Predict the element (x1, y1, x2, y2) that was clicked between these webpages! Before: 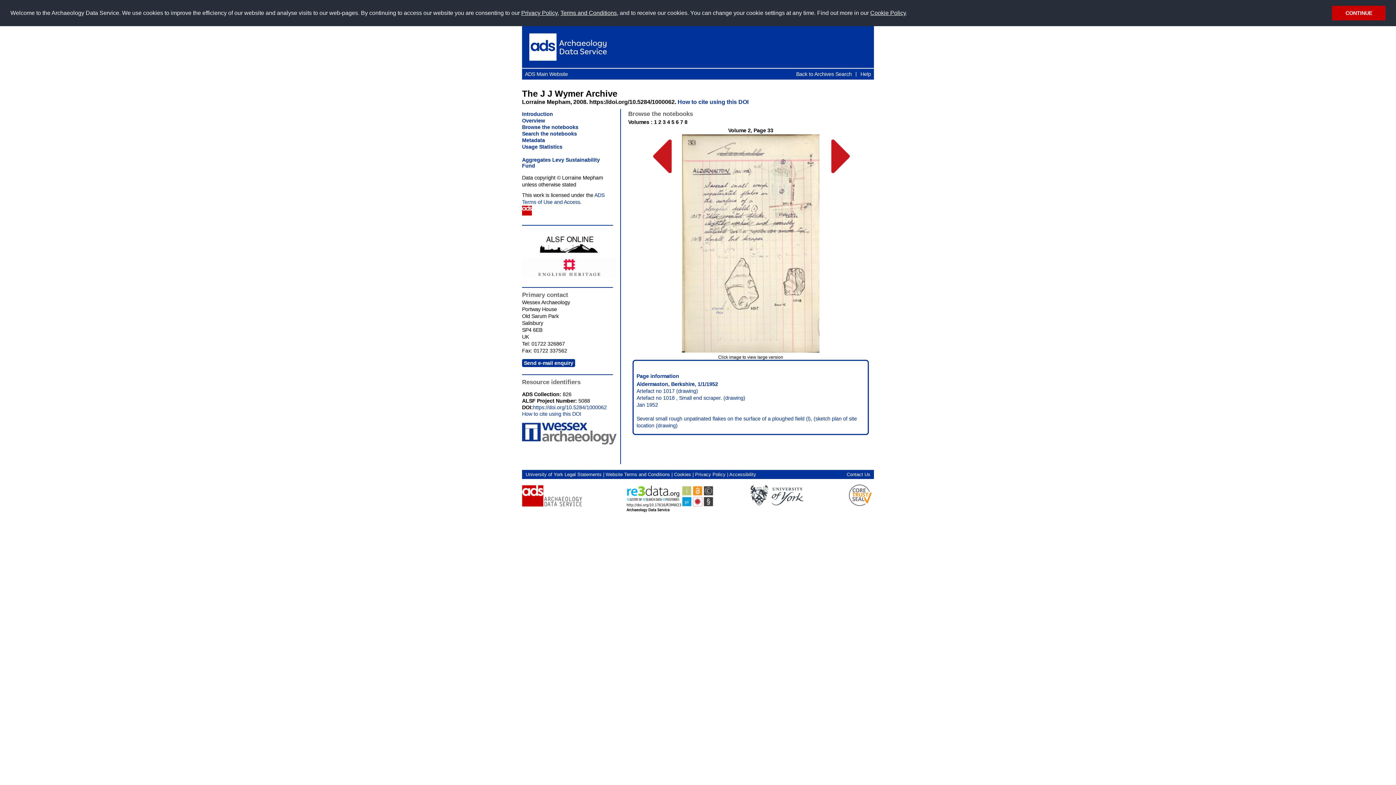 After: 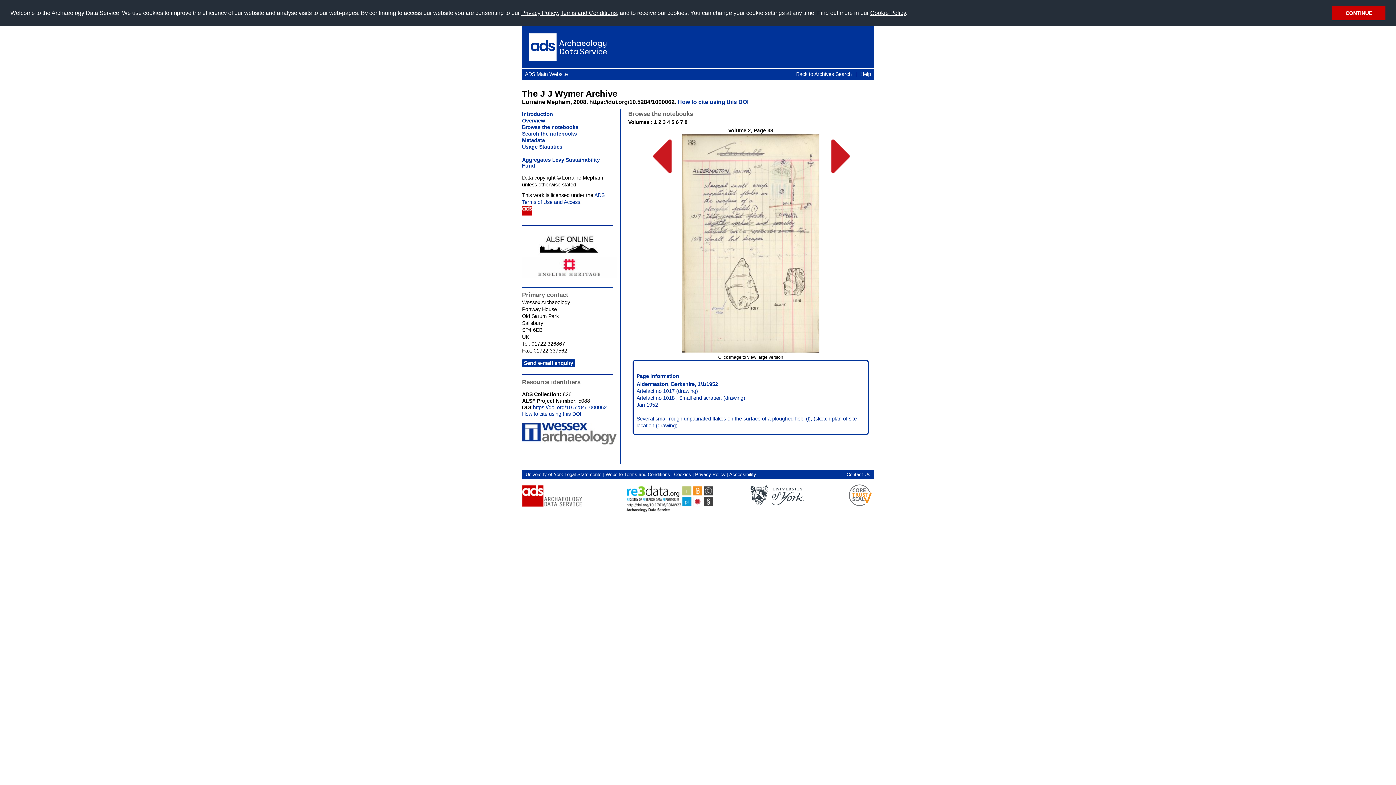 Action: bbox: (671, 471, 672, 477) label: |